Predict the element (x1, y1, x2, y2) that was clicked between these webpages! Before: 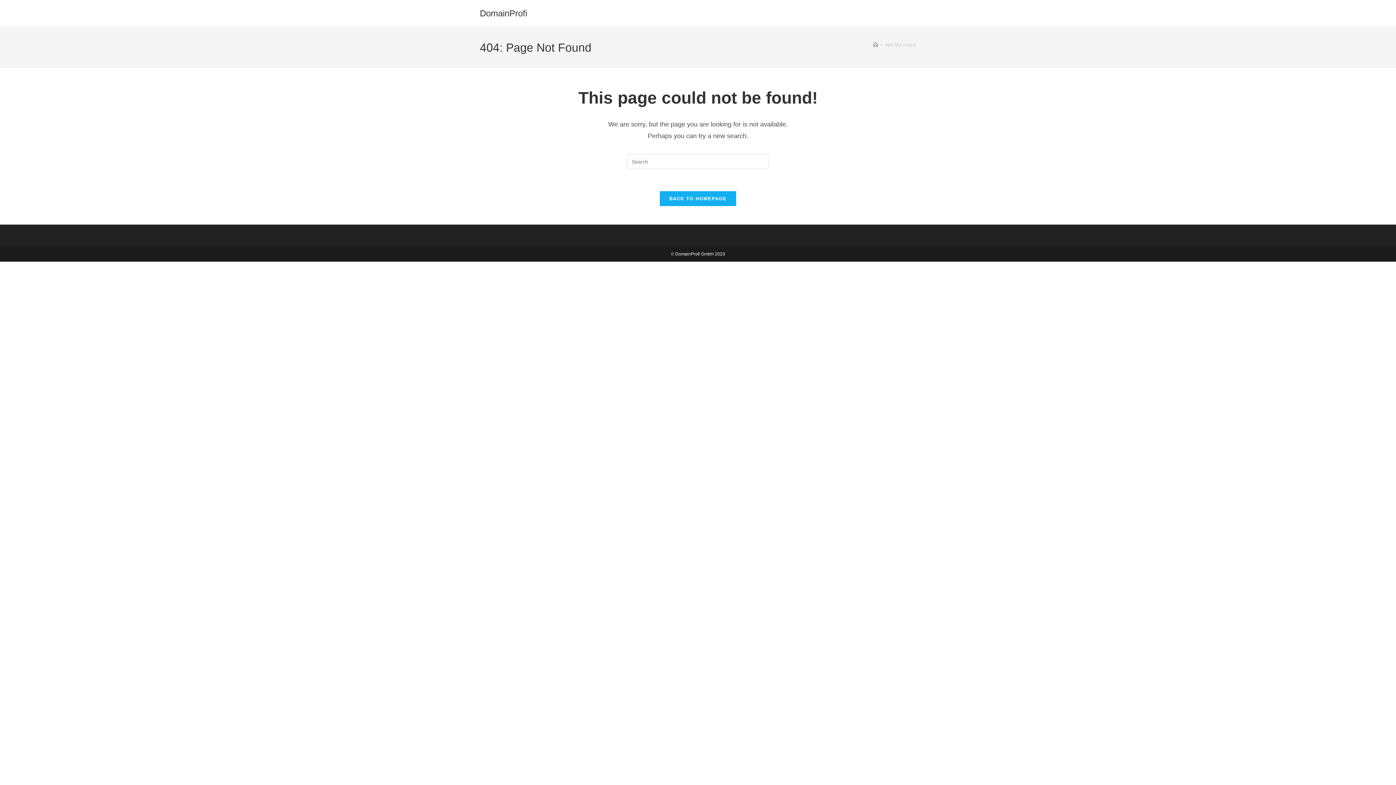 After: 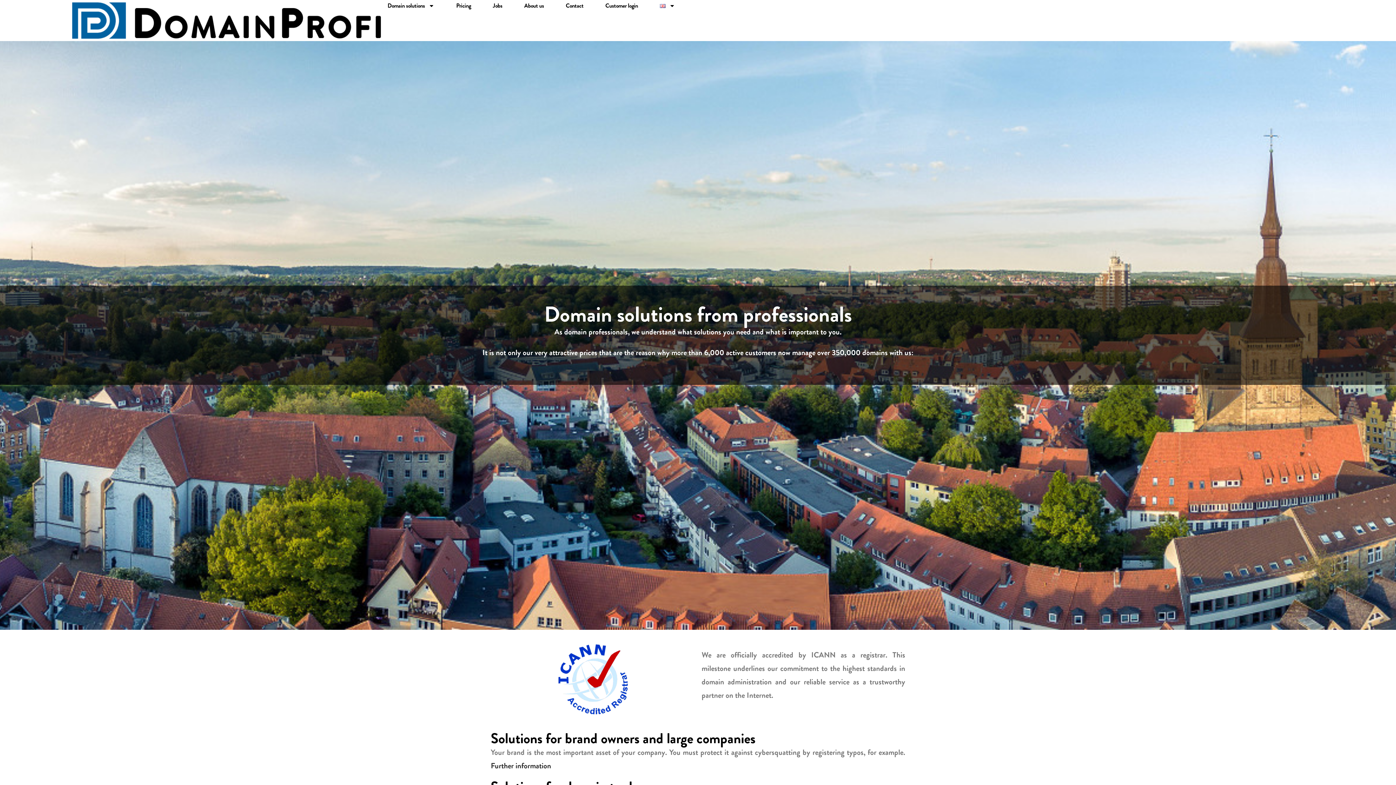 Action: bbox: (480, 8, 527, 18) label: DomainProfi